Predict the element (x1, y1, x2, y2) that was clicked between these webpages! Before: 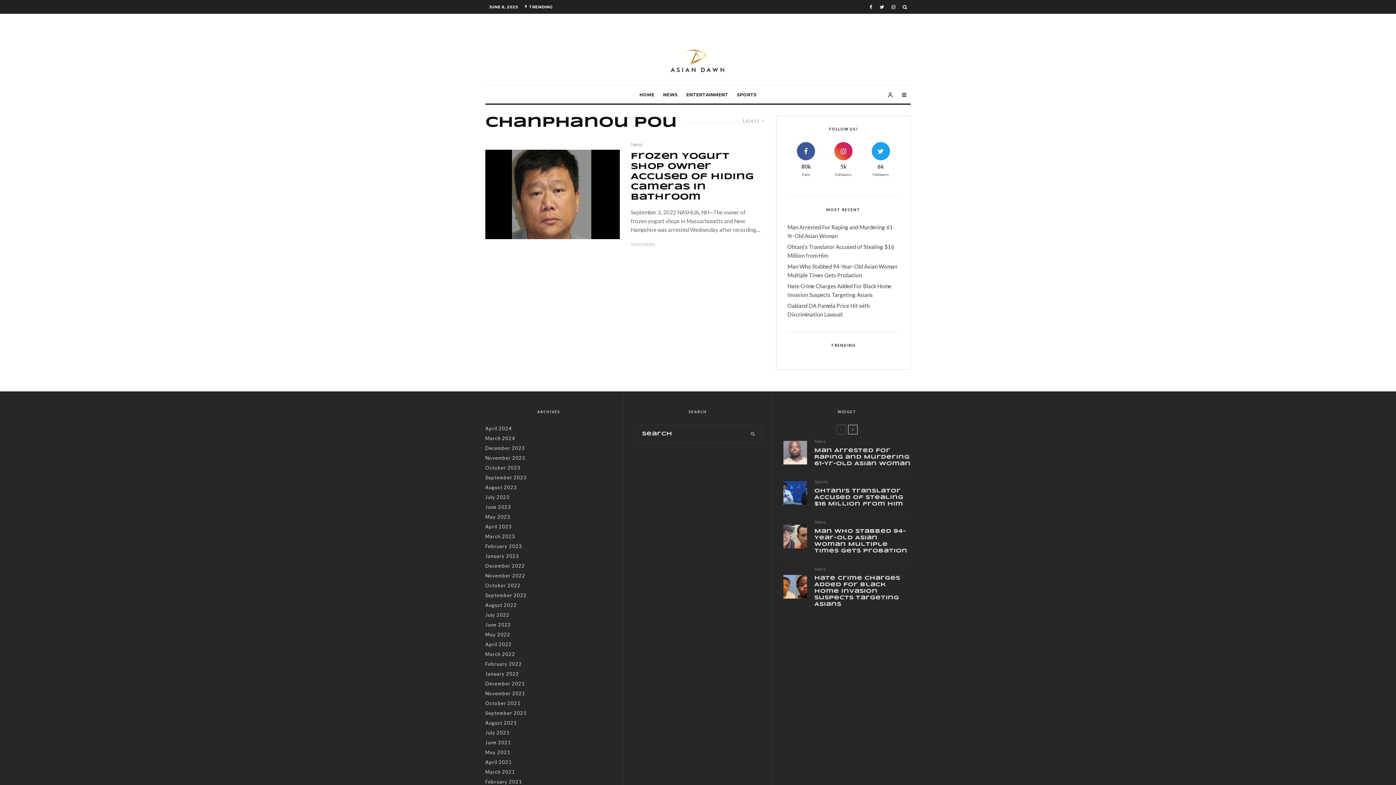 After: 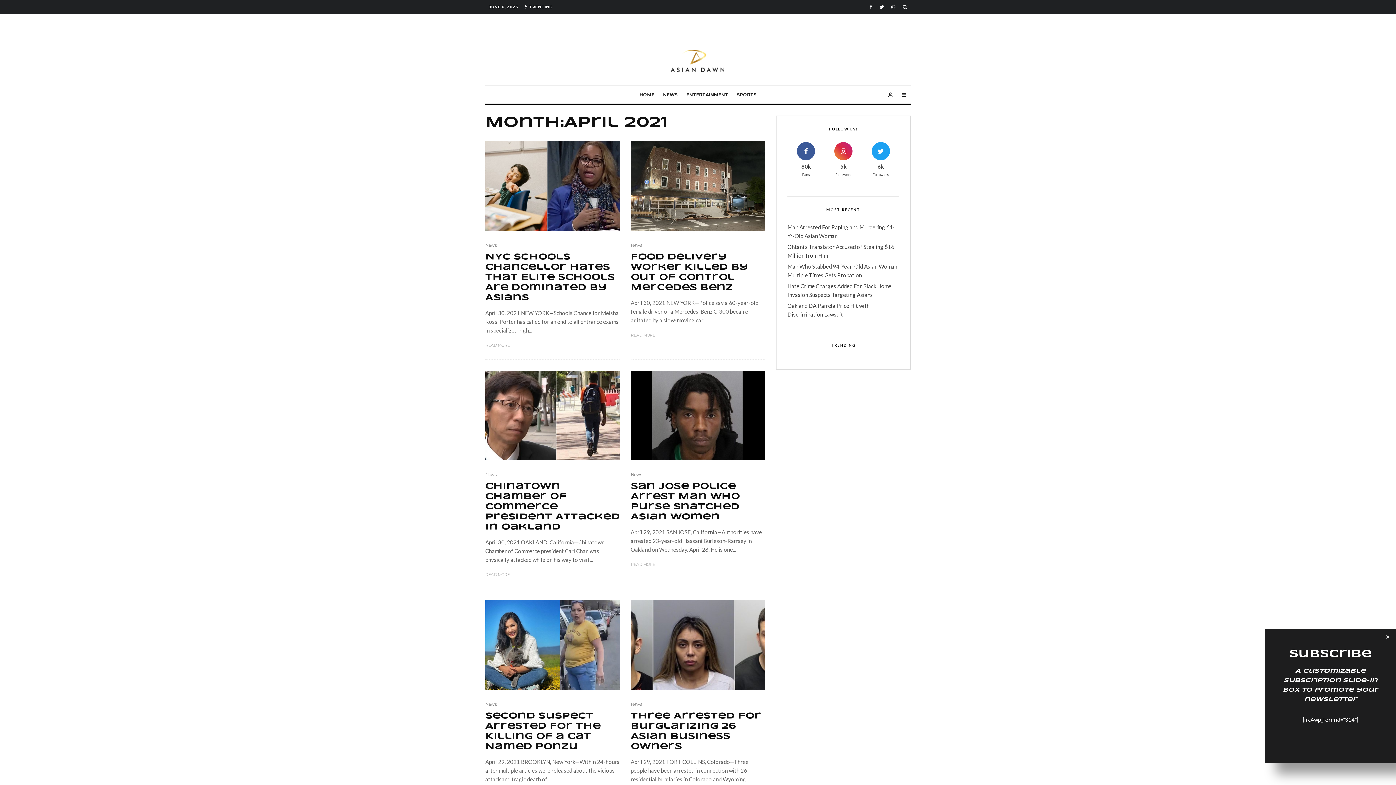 Action: bbox: (485, 759, 512, 765) label: April 2021